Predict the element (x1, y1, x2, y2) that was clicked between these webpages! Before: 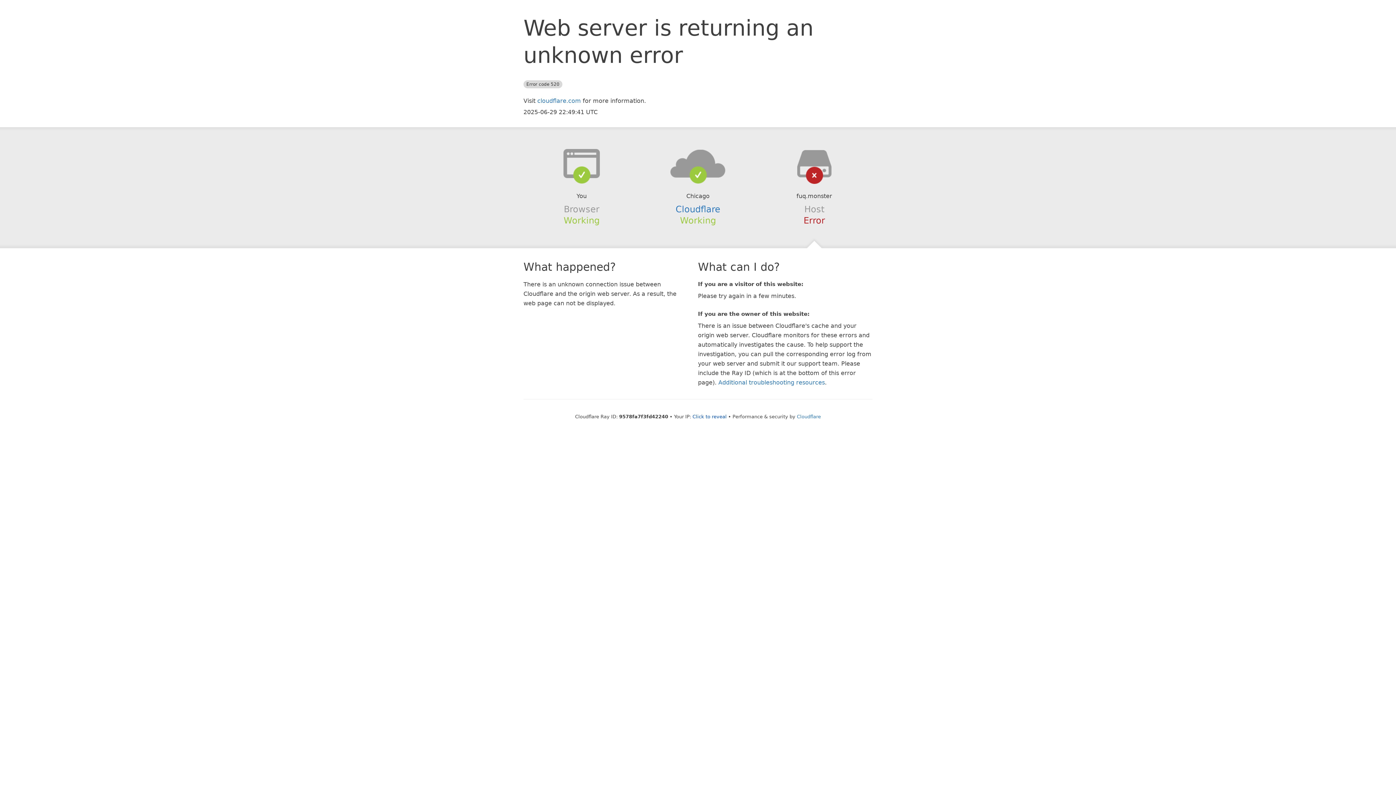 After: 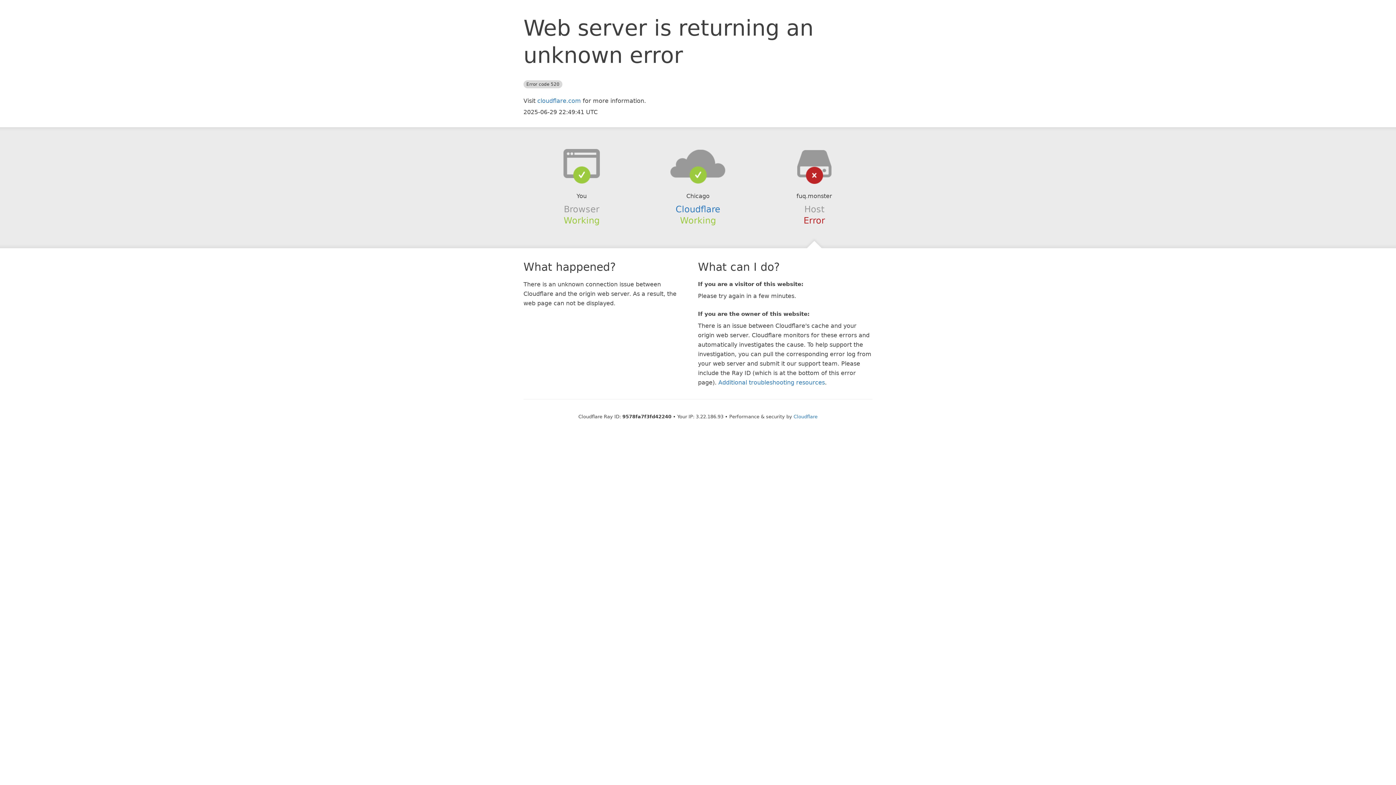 Action: label: Click to reveal bbox: (692, 414, 726, 419)